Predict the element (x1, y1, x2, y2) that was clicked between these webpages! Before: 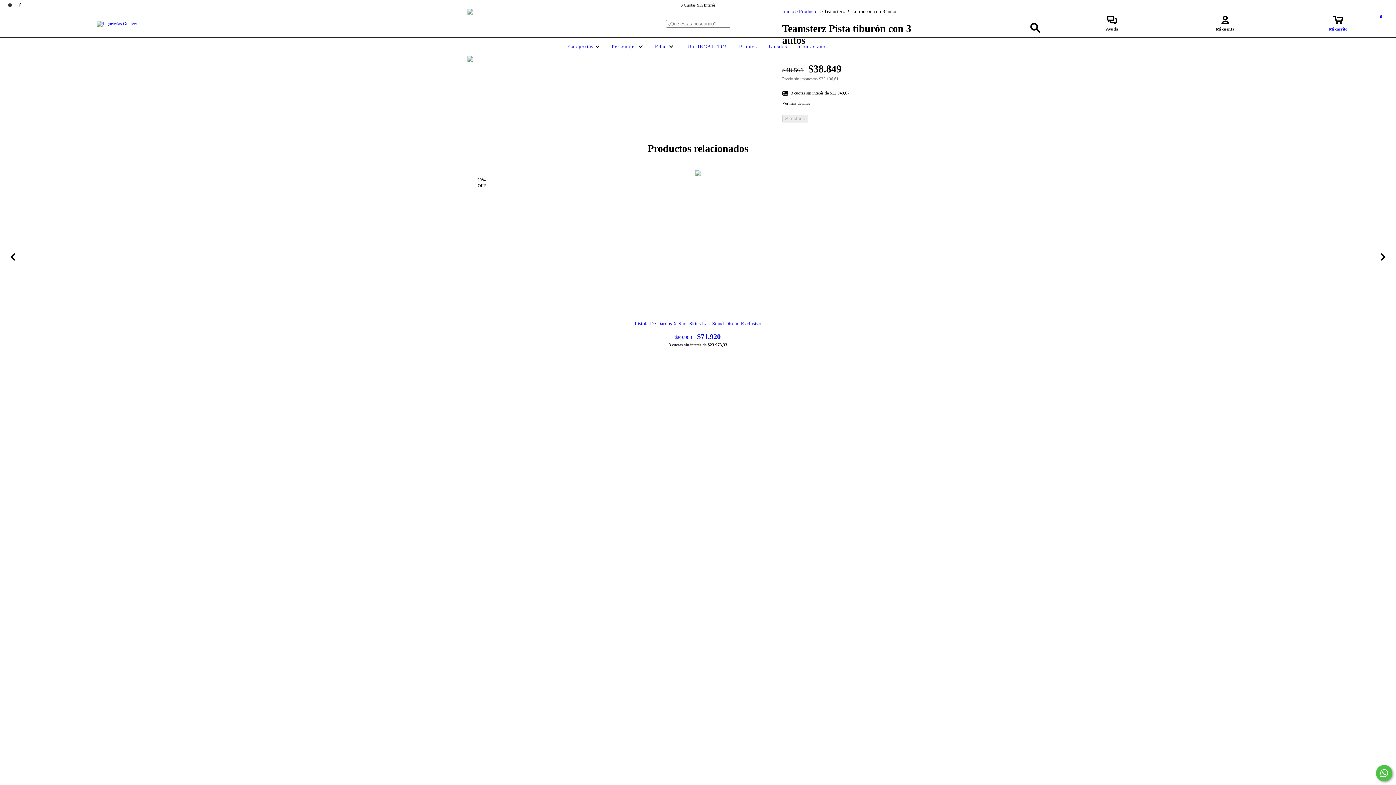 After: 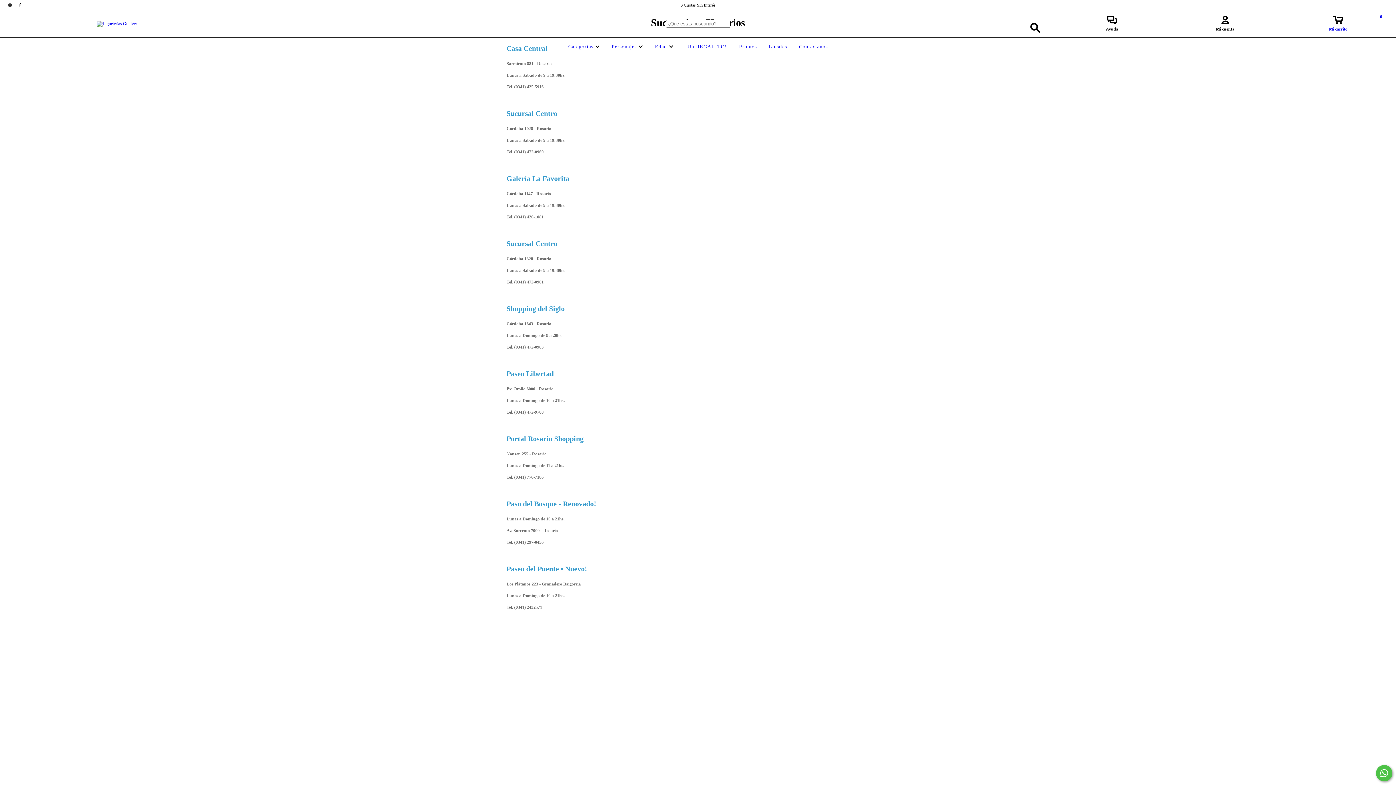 Action: bbox: (767, 44, 789, 49) label: Locales